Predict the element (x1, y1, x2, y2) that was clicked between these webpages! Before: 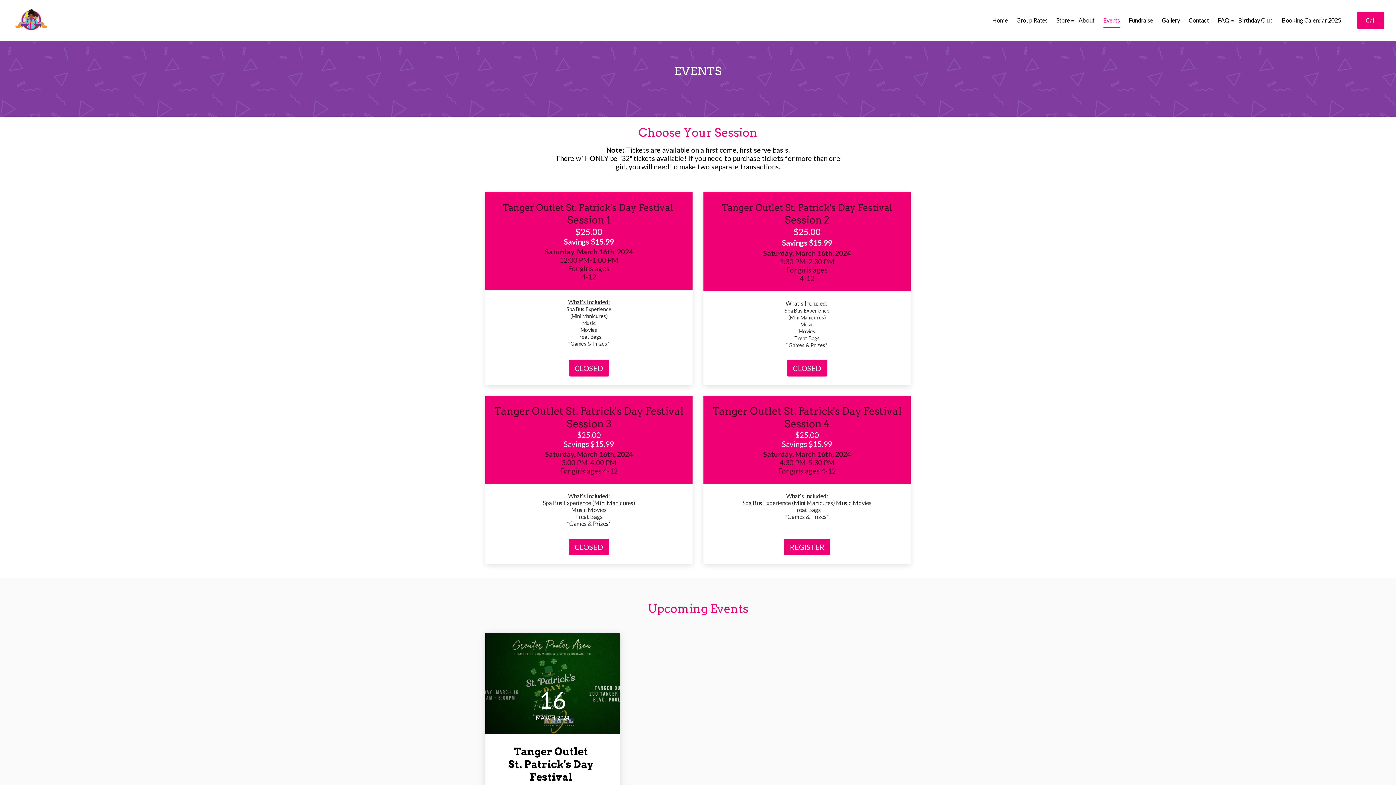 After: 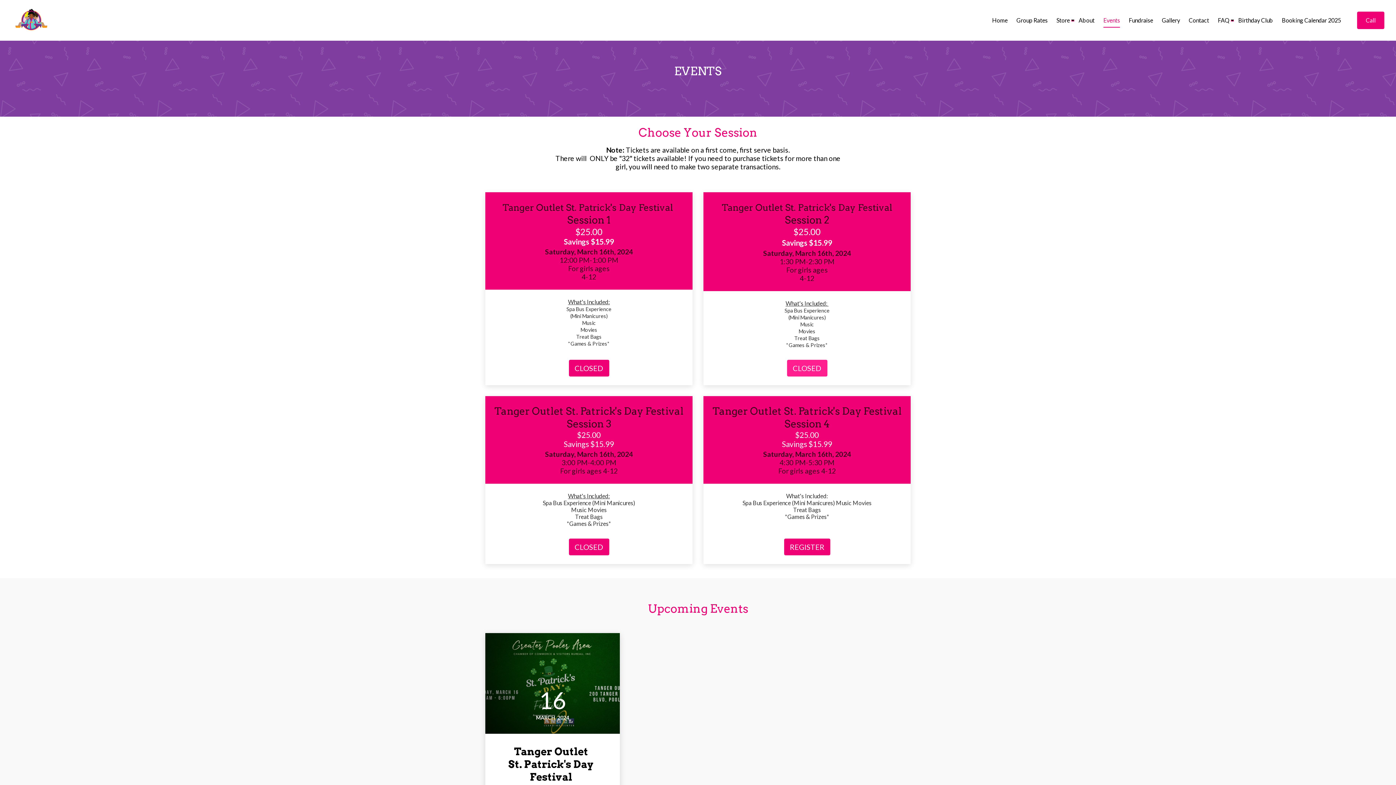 Action: bbox: (787, 360, 827, 376) label: CLOSED